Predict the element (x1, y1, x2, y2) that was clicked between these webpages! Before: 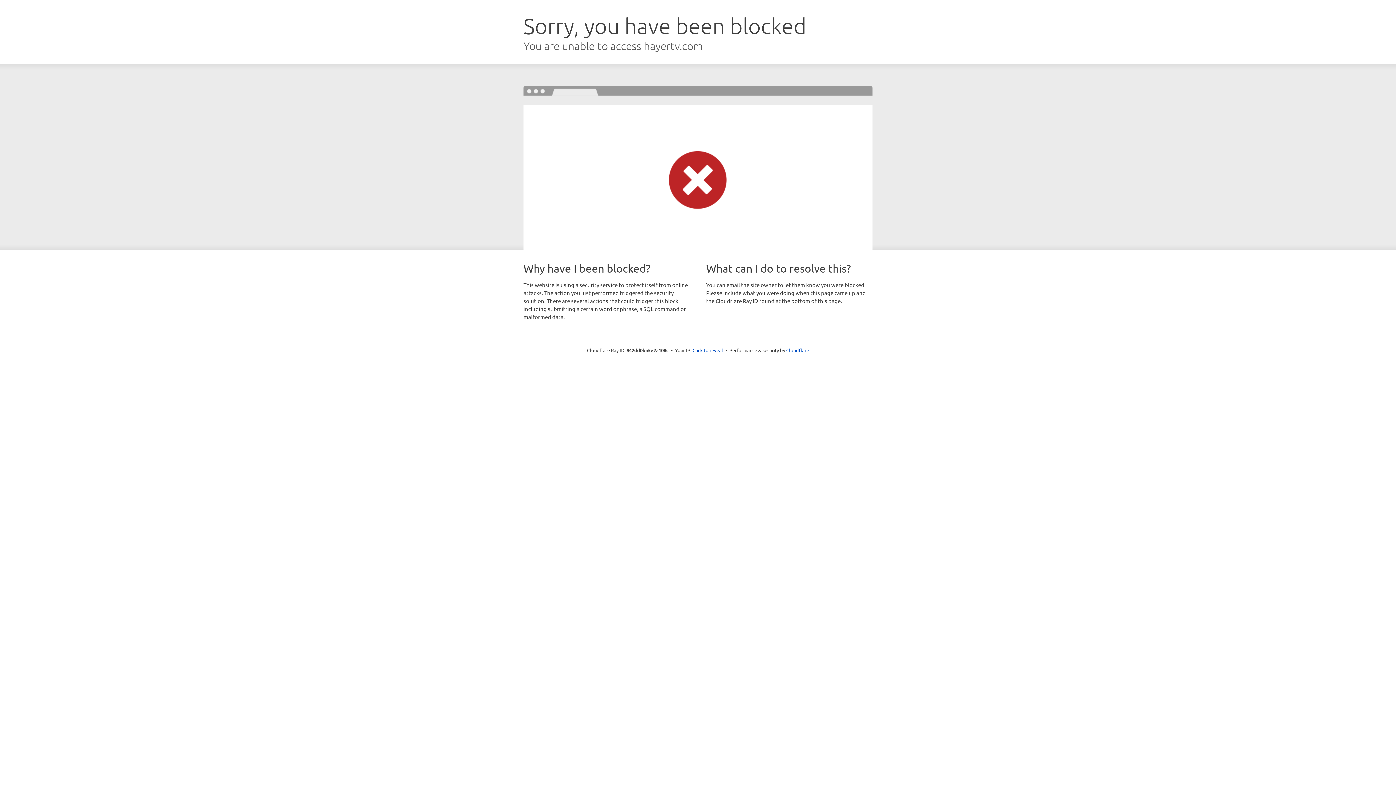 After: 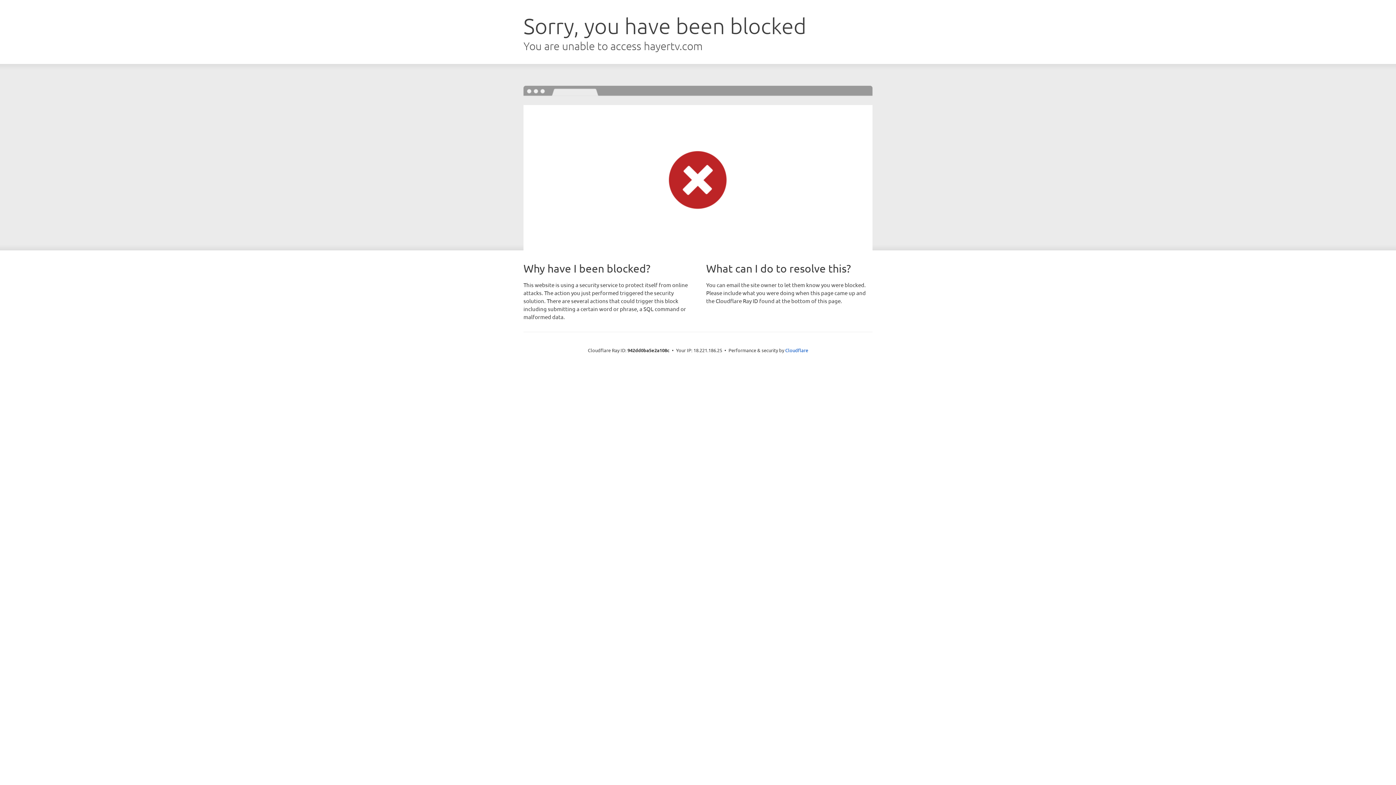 Action: bbox: (692, 346, 723, 353) label: Click to reveal